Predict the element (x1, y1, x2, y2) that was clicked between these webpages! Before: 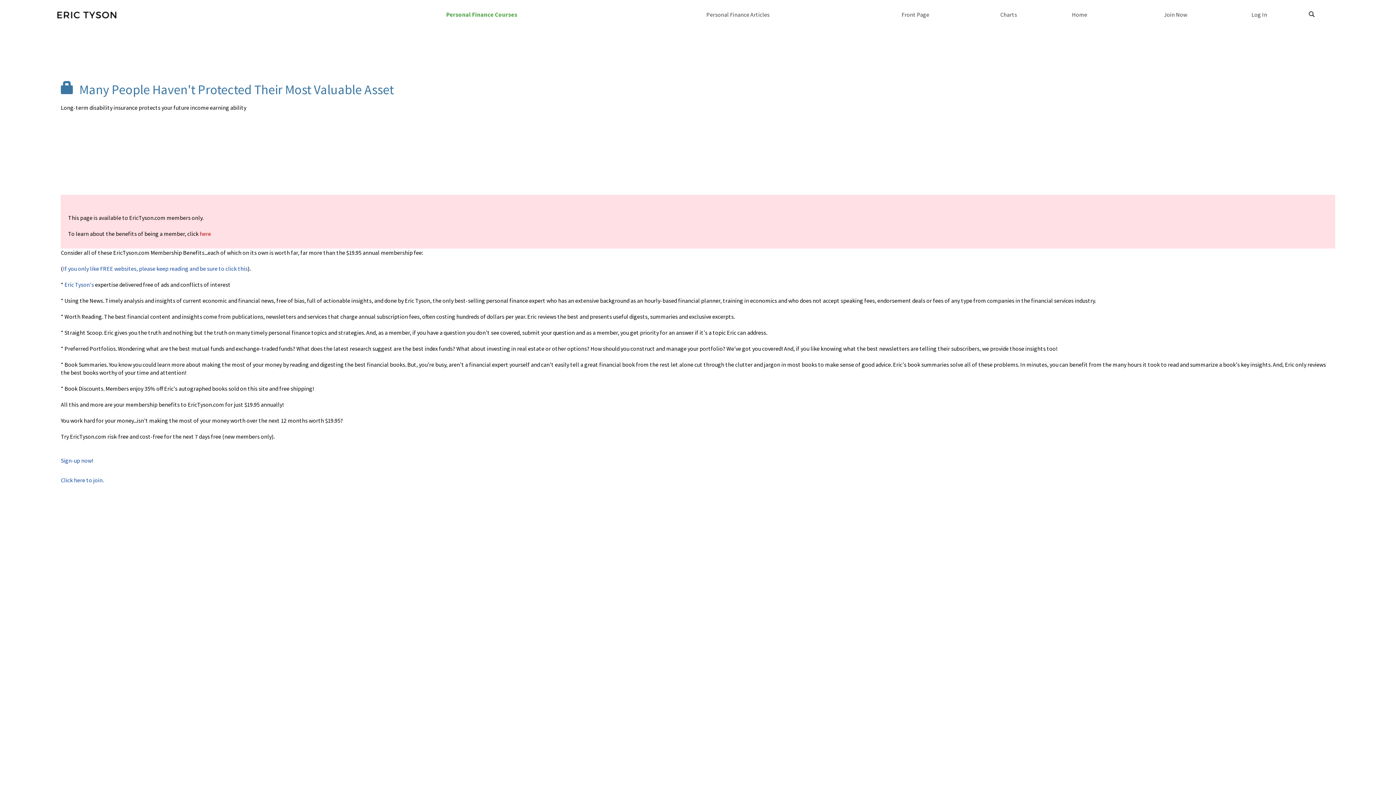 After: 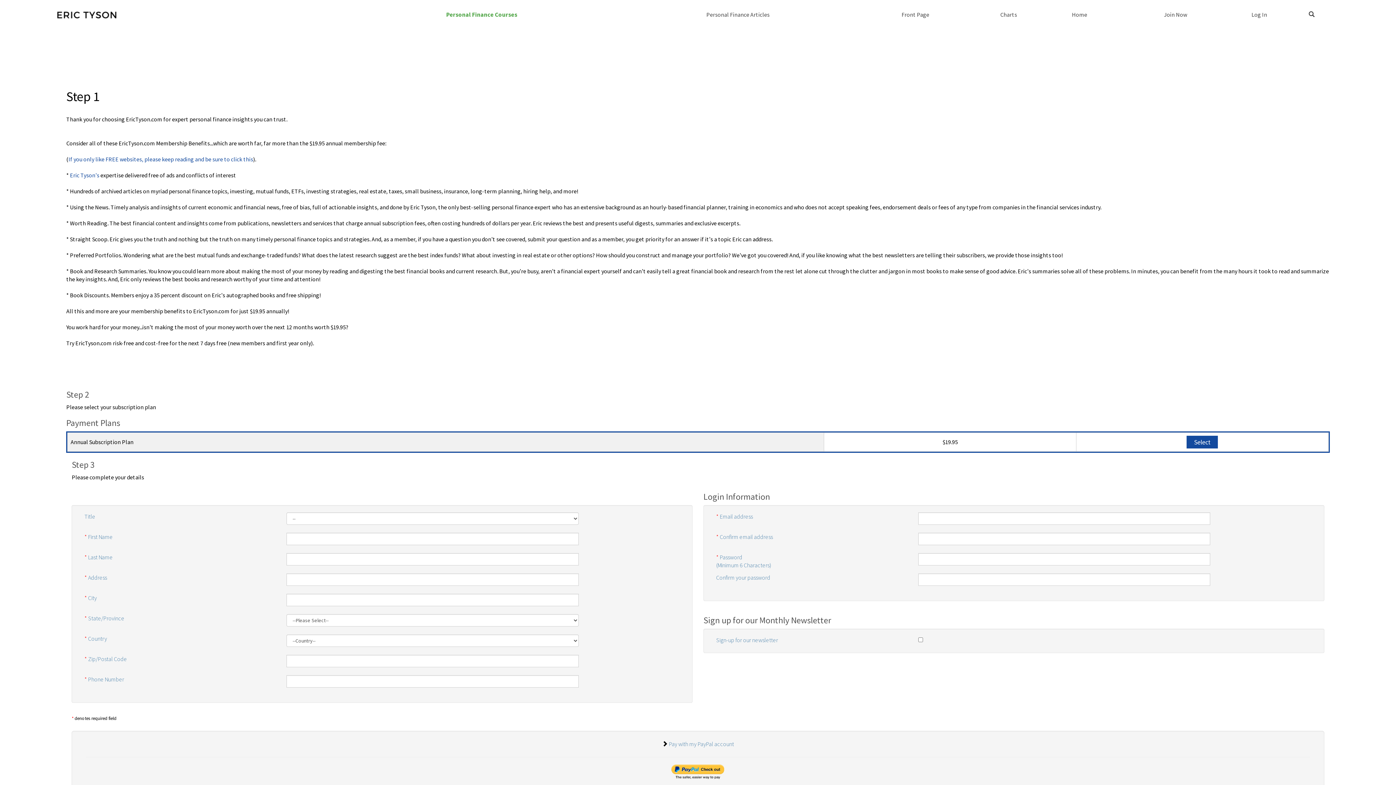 Action: bbox: (60, 476, 103, 484) label: Click here to join.